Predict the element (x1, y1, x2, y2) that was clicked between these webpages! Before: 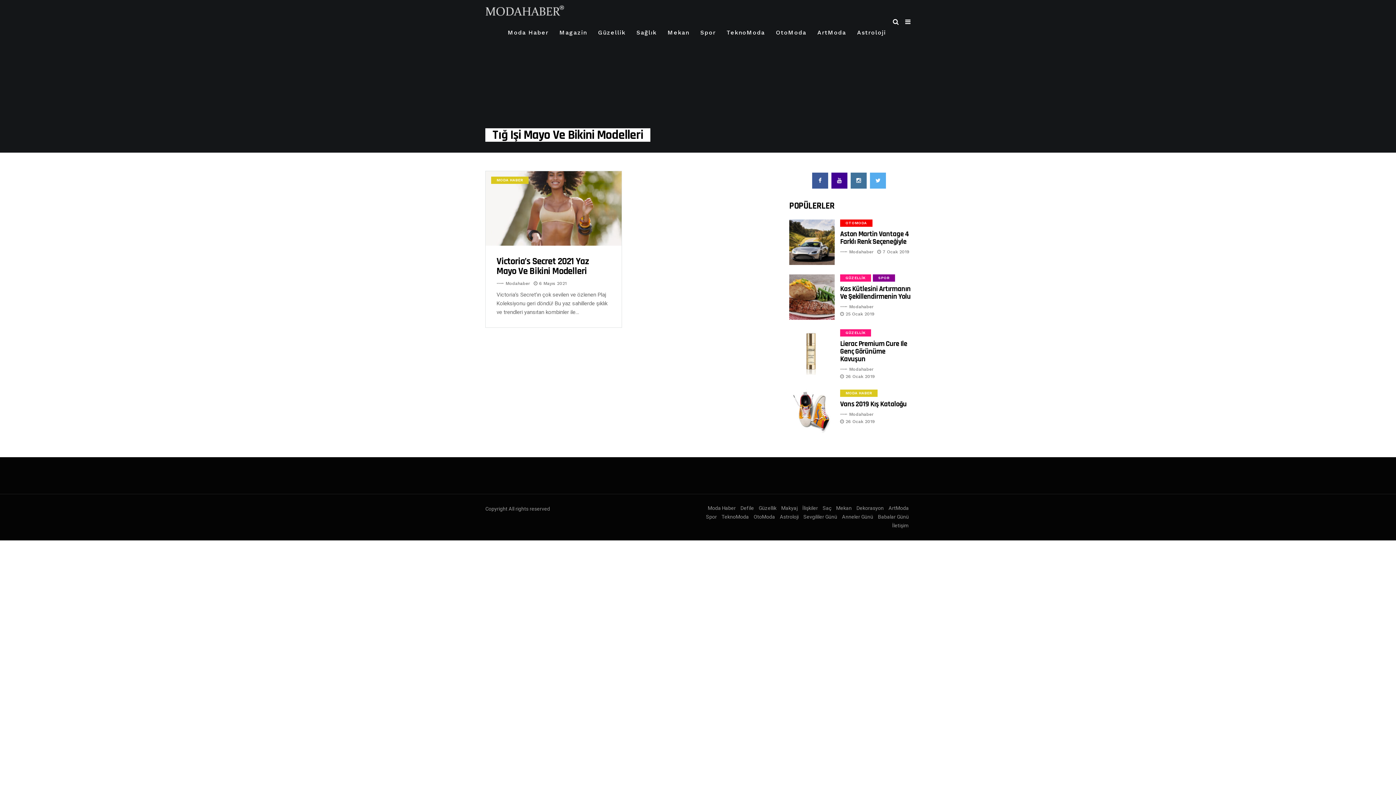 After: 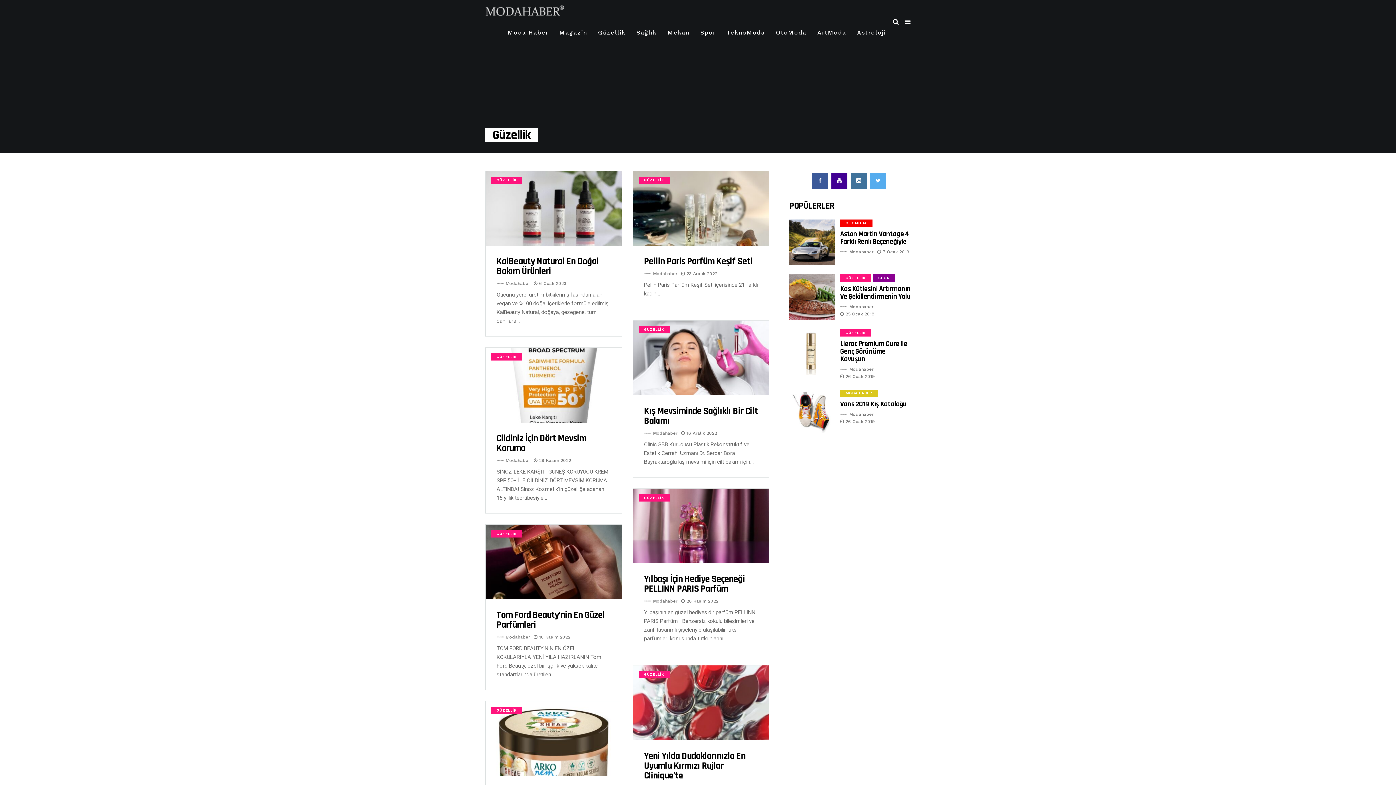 Action: bbox: (598, 21, 625, 43) label: Güzellik